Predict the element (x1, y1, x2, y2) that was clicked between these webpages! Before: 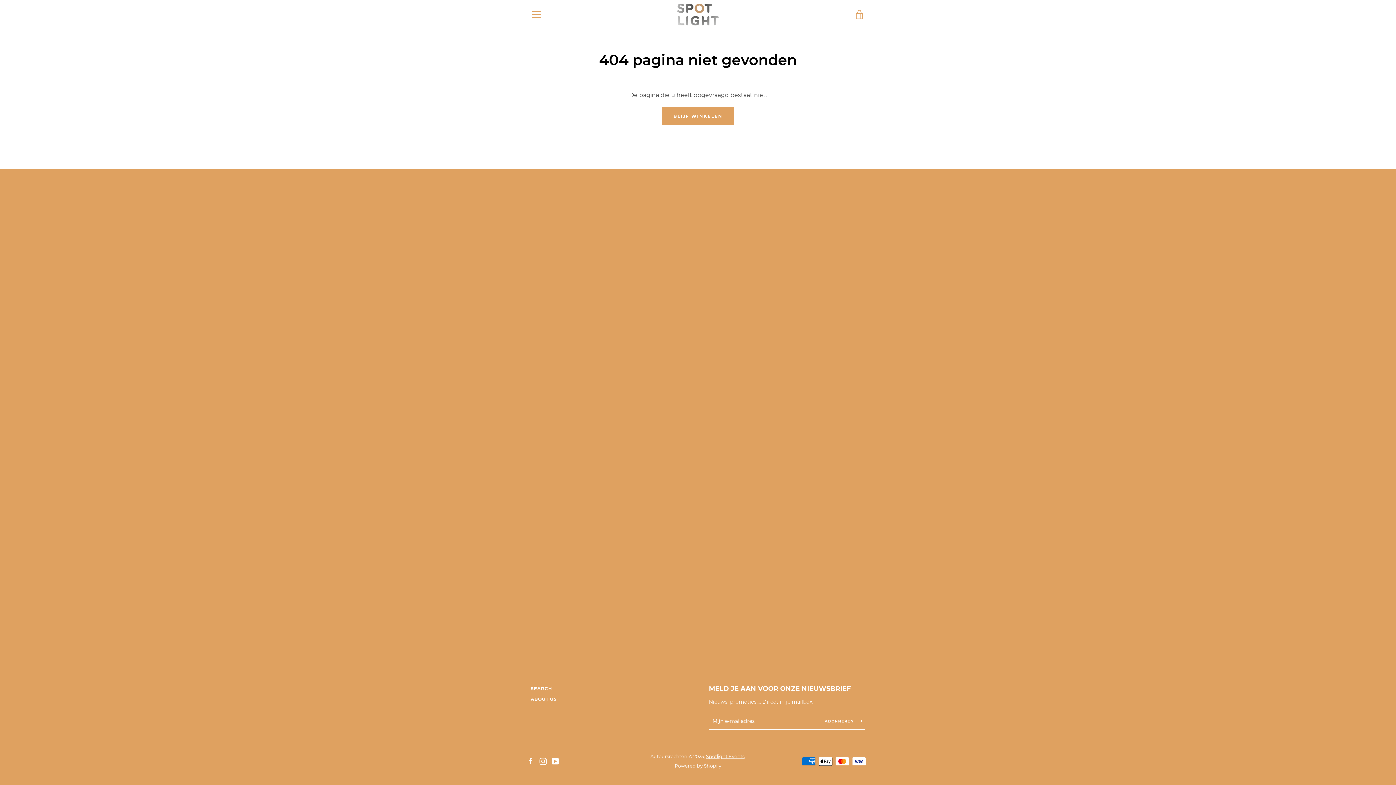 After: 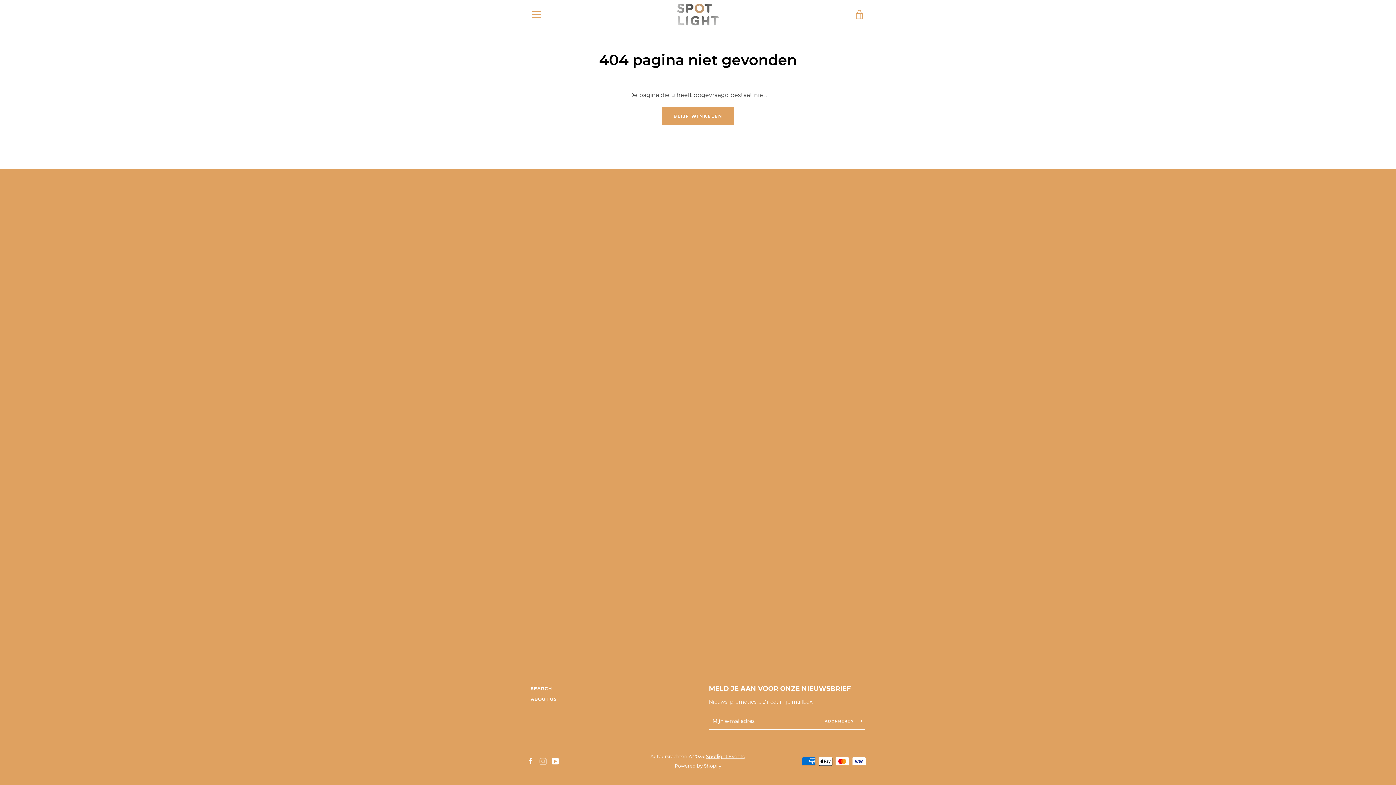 Action: bbox: (539, 757, 546, 764) label: Instagram